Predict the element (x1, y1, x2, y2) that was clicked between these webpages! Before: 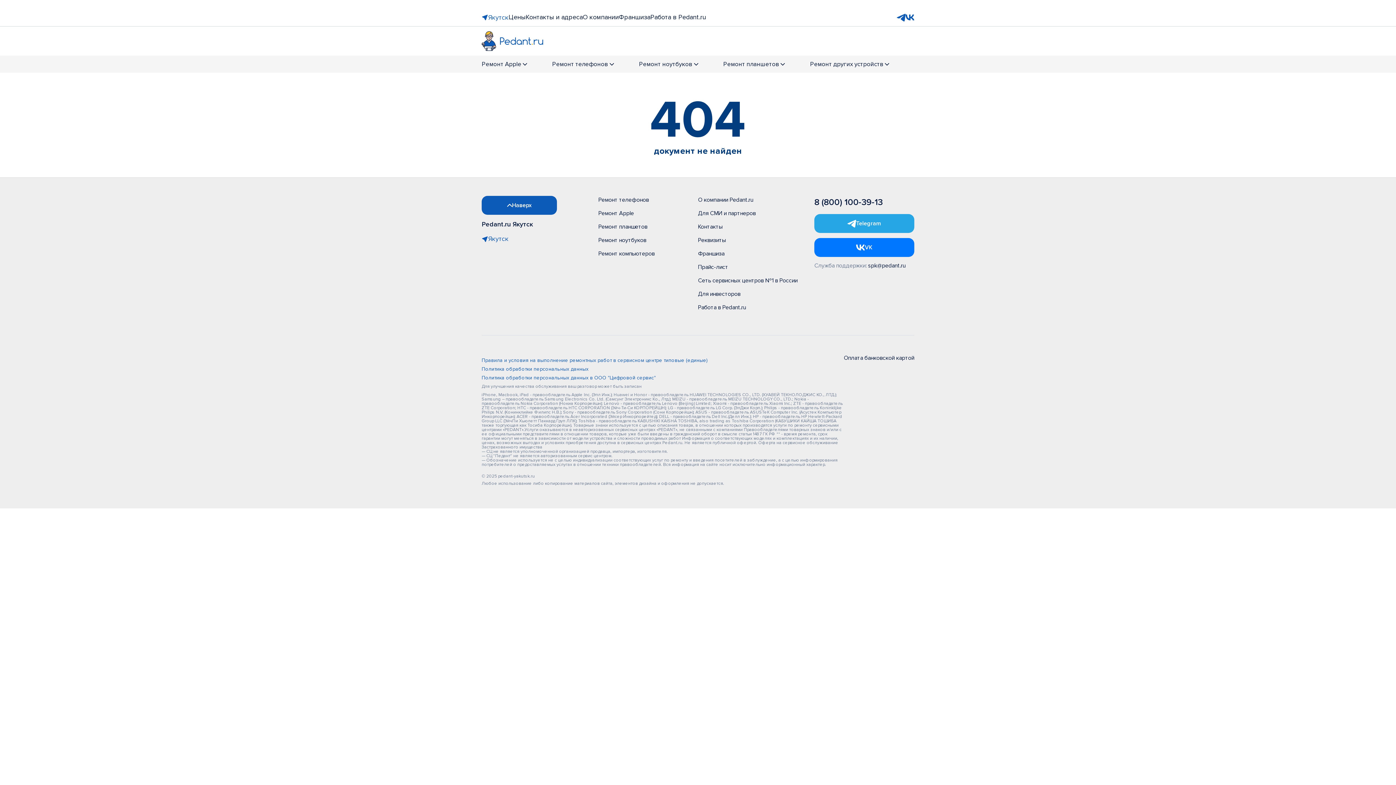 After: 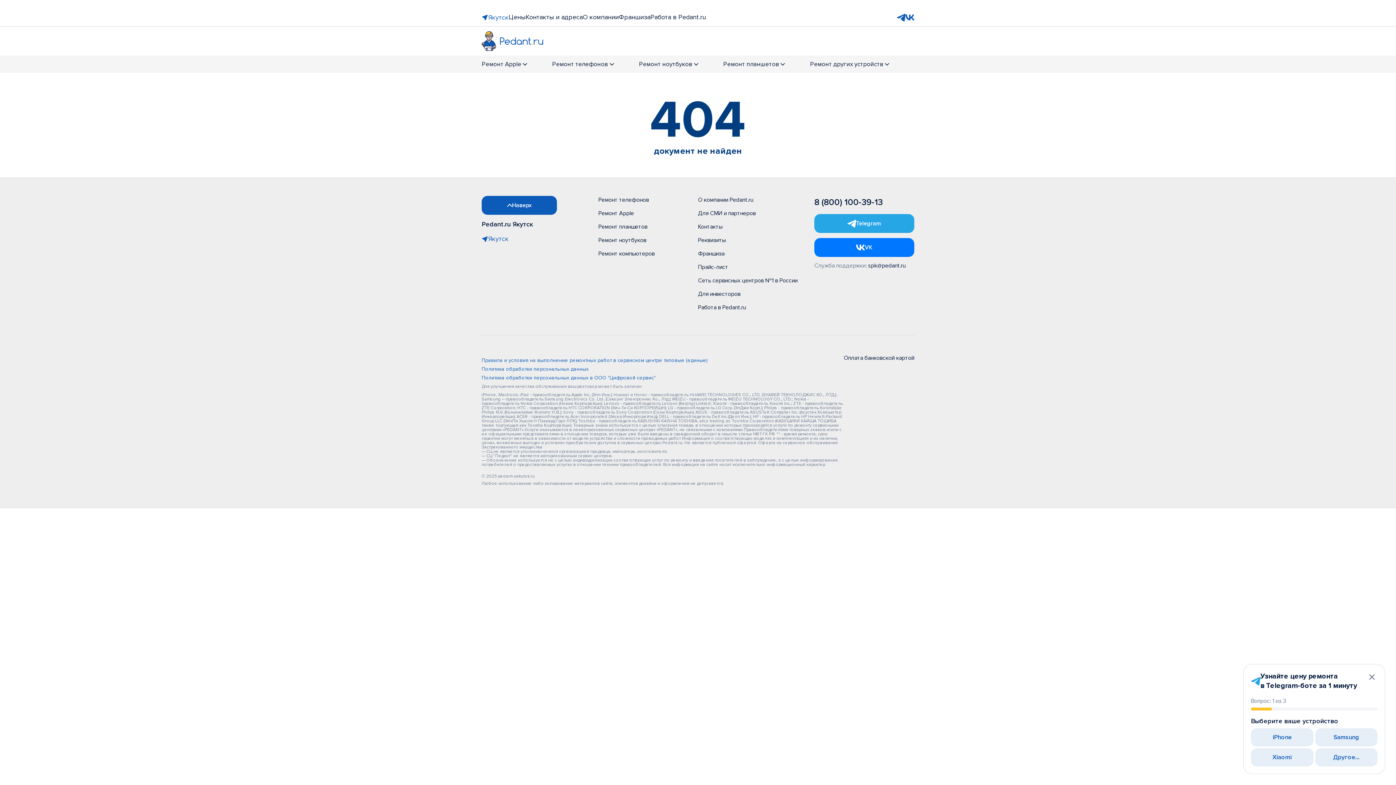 Action: bbox: (897, 13, 905, 21) label: Telegram